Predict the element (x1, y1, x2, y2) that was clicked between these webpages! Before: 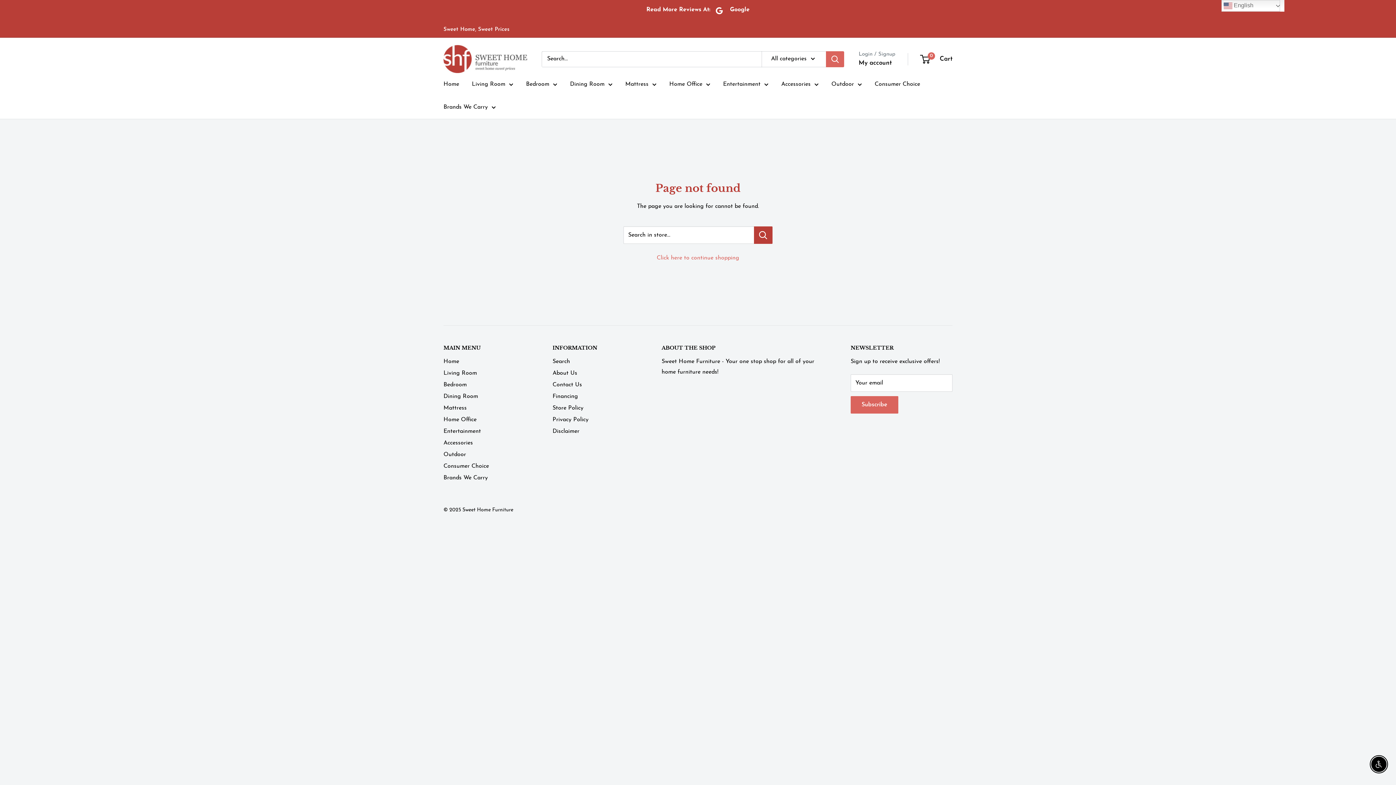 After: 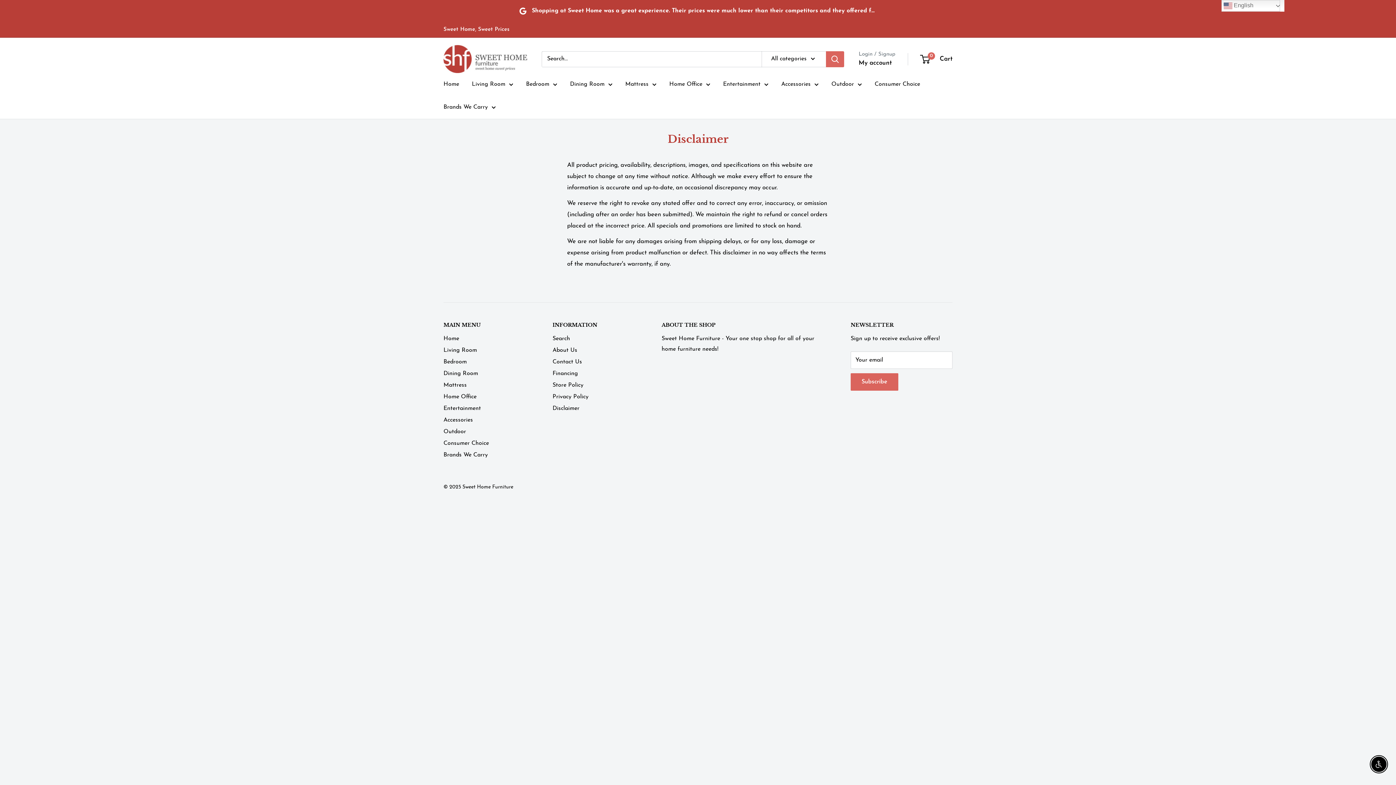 Action: bbox: (552, 425, 636, 437) label: Disclaimer